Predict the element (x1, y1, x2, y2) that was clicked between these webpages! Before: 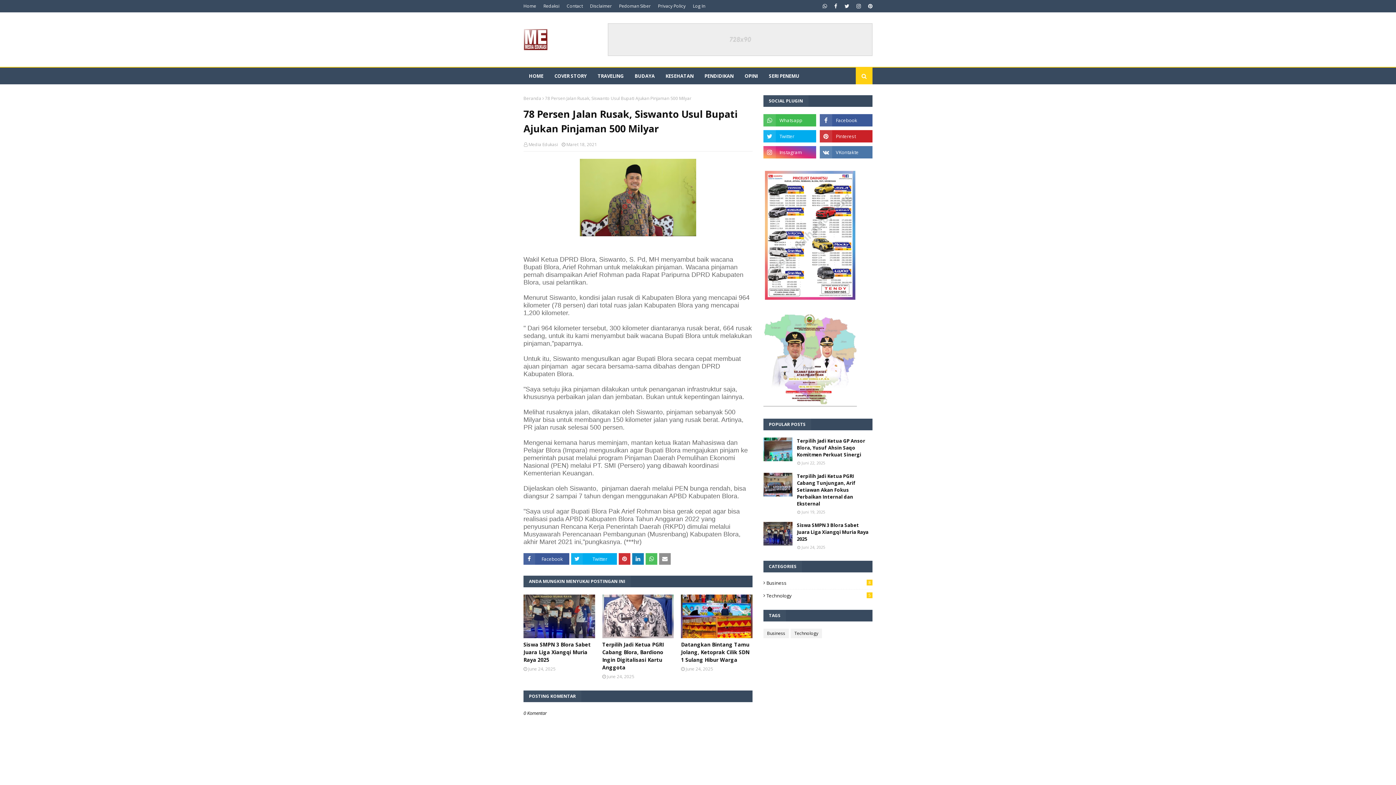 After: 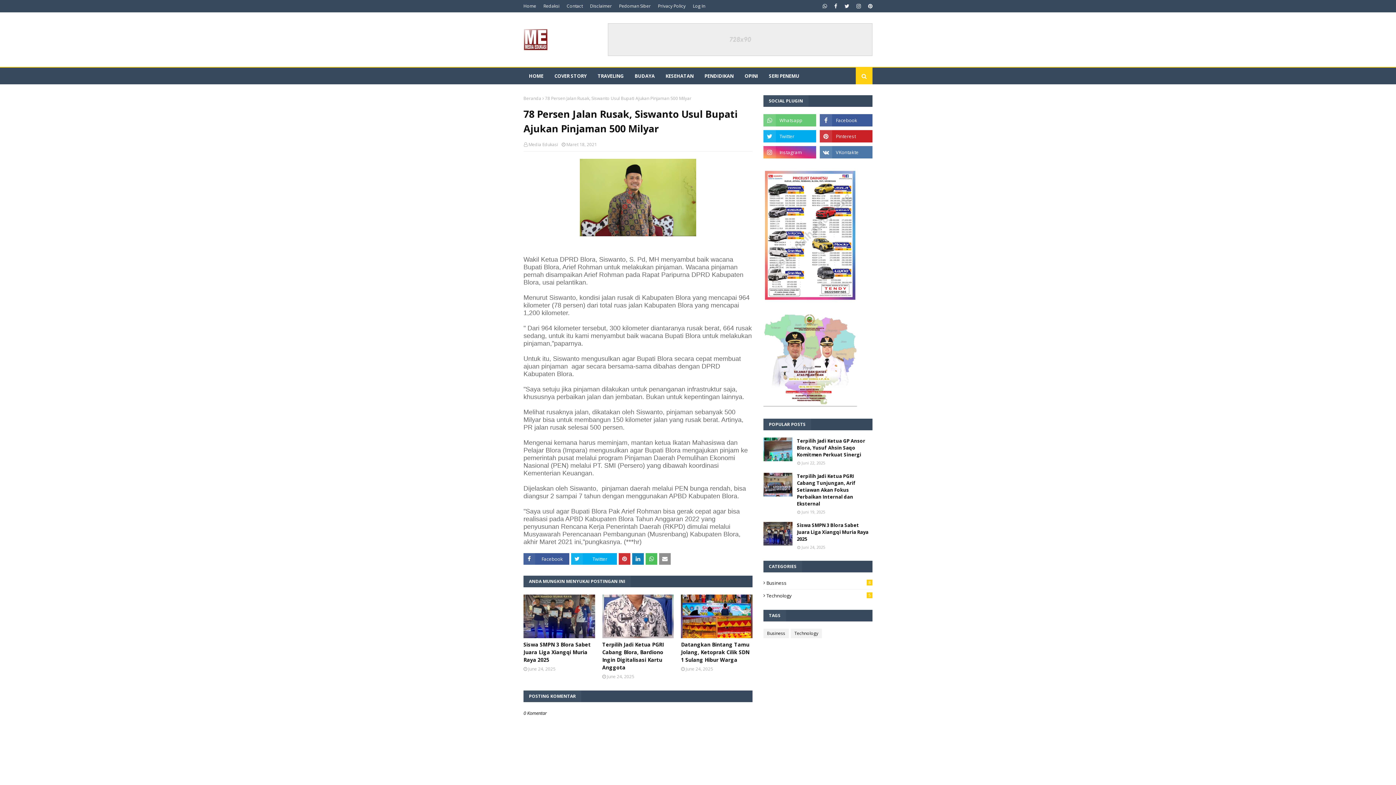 Action: bbox: (763, 114, 816, 126)